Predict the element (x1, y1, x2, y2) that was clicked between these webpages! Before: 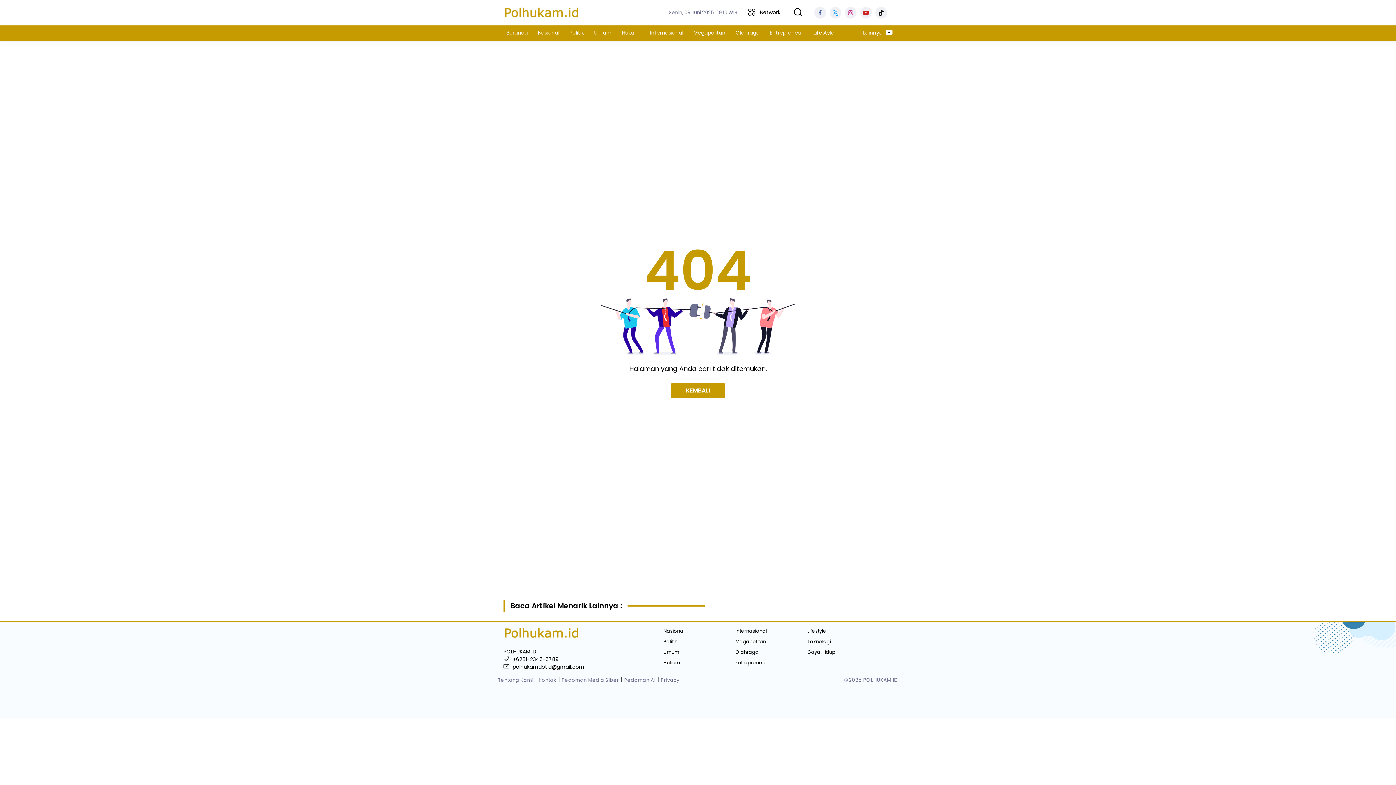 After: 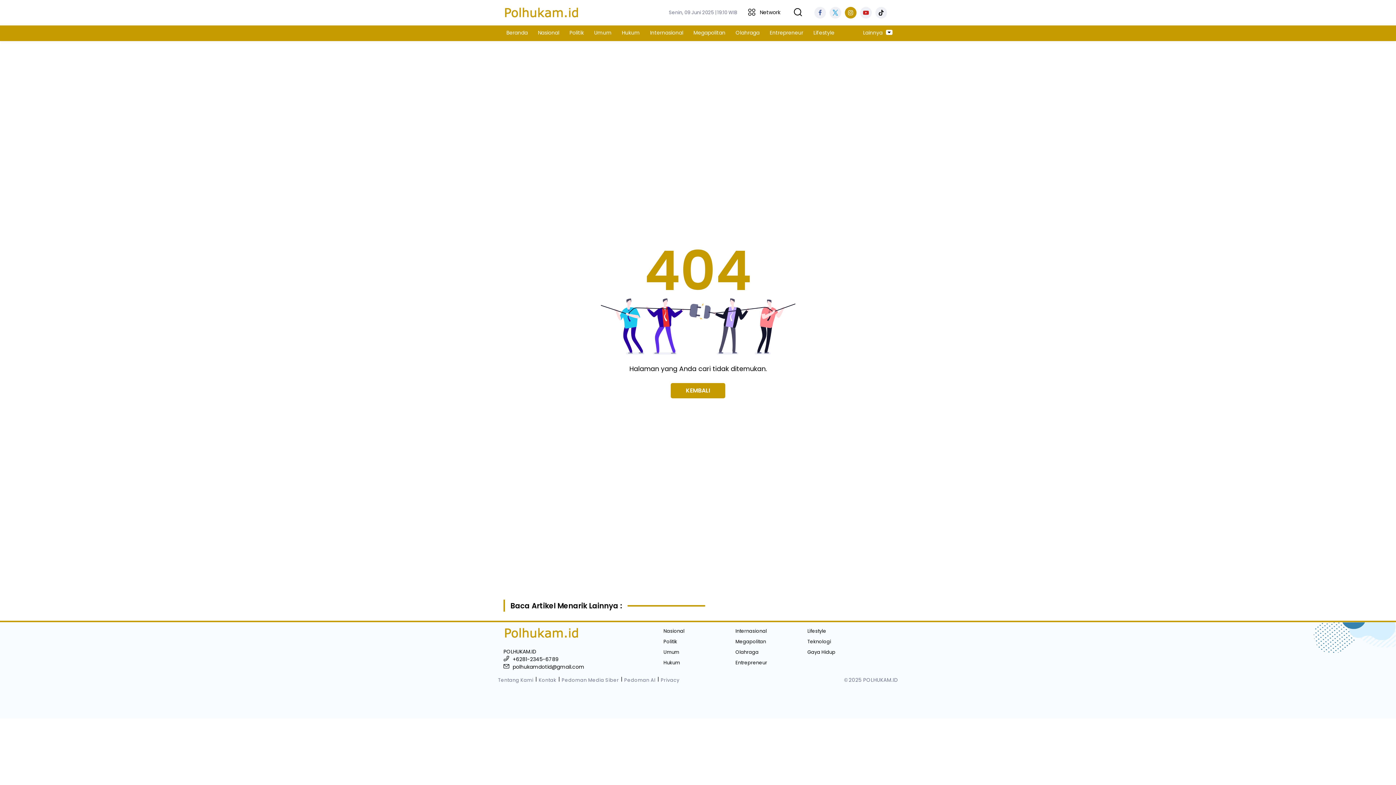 Action: bbox: (845, 6, 856, 18)